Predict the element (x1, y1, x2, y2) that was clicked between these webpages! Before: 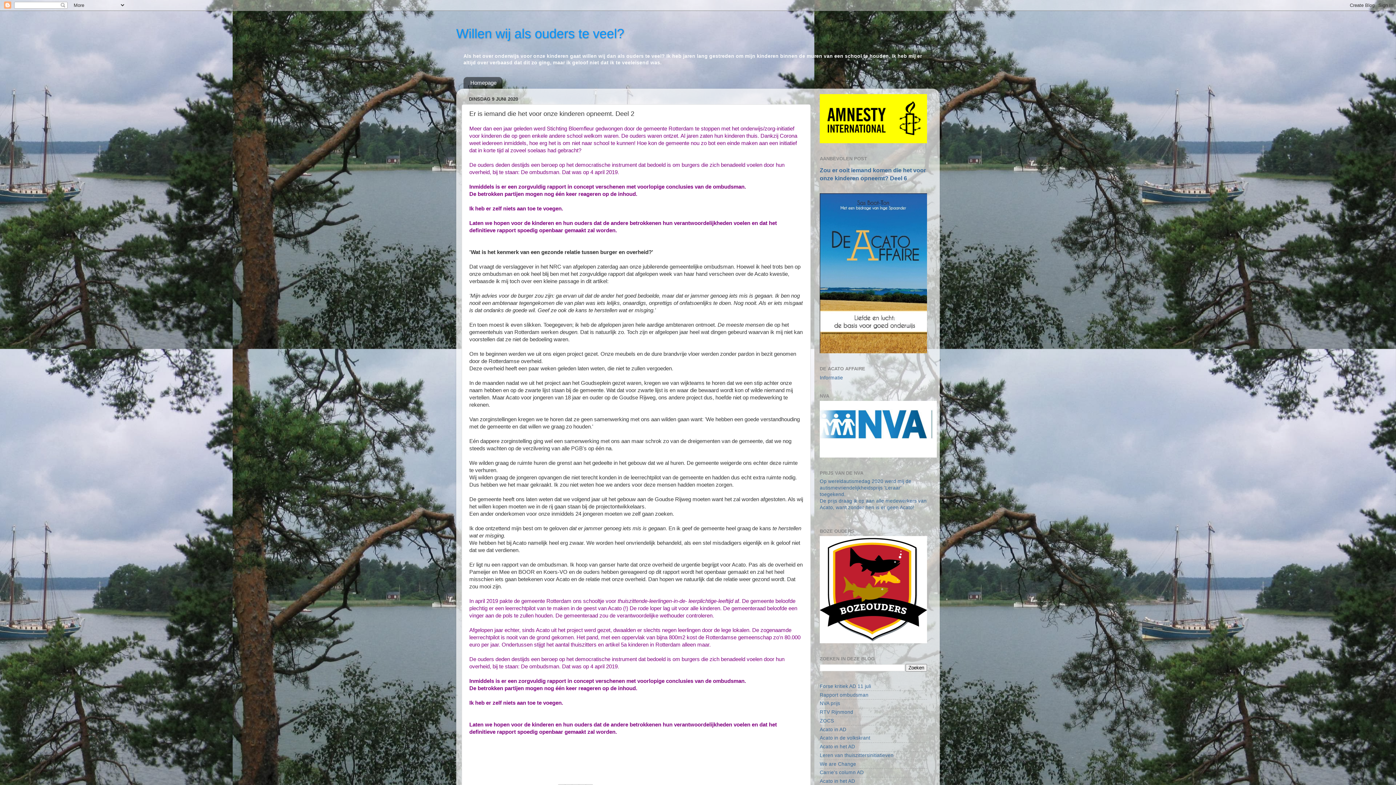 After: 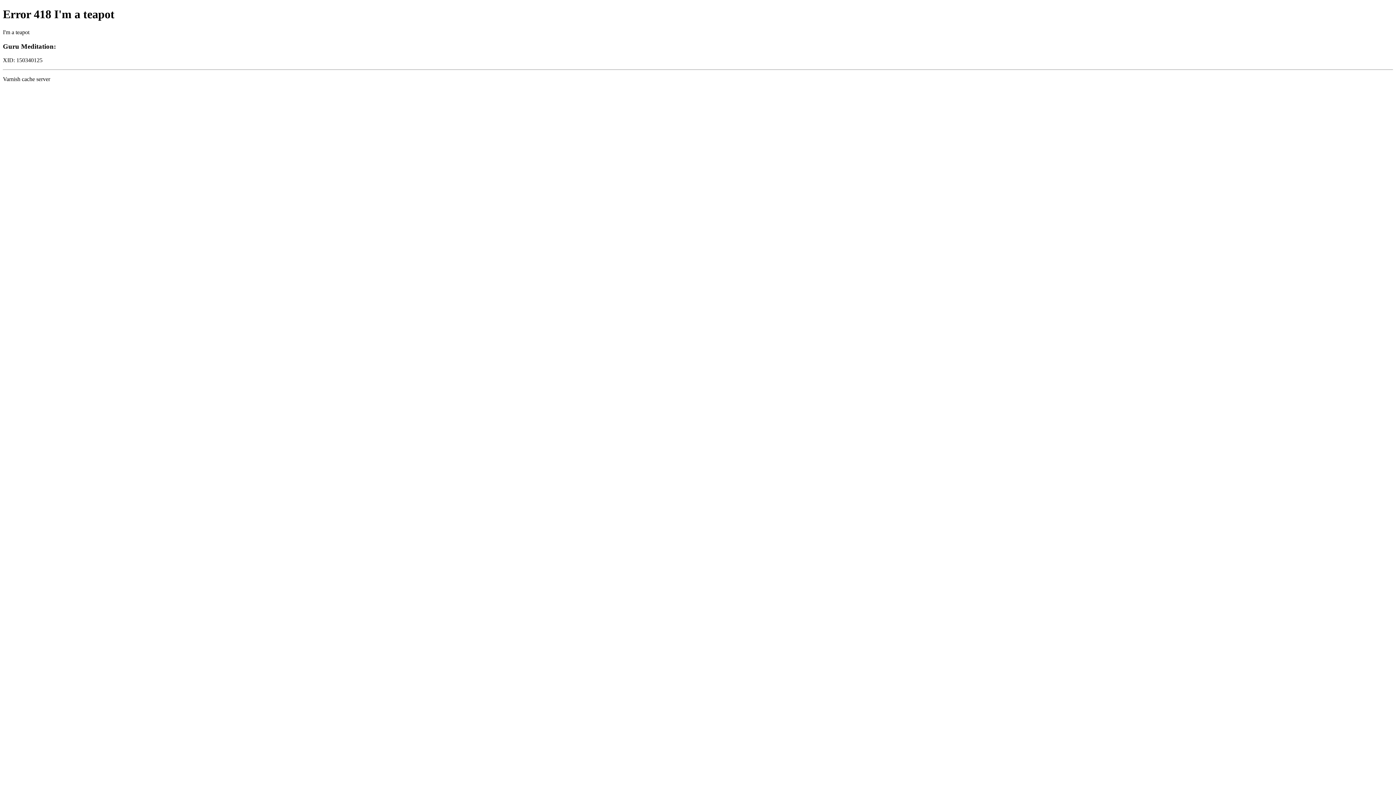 Action: bbox: (820, 349, 927, 354)